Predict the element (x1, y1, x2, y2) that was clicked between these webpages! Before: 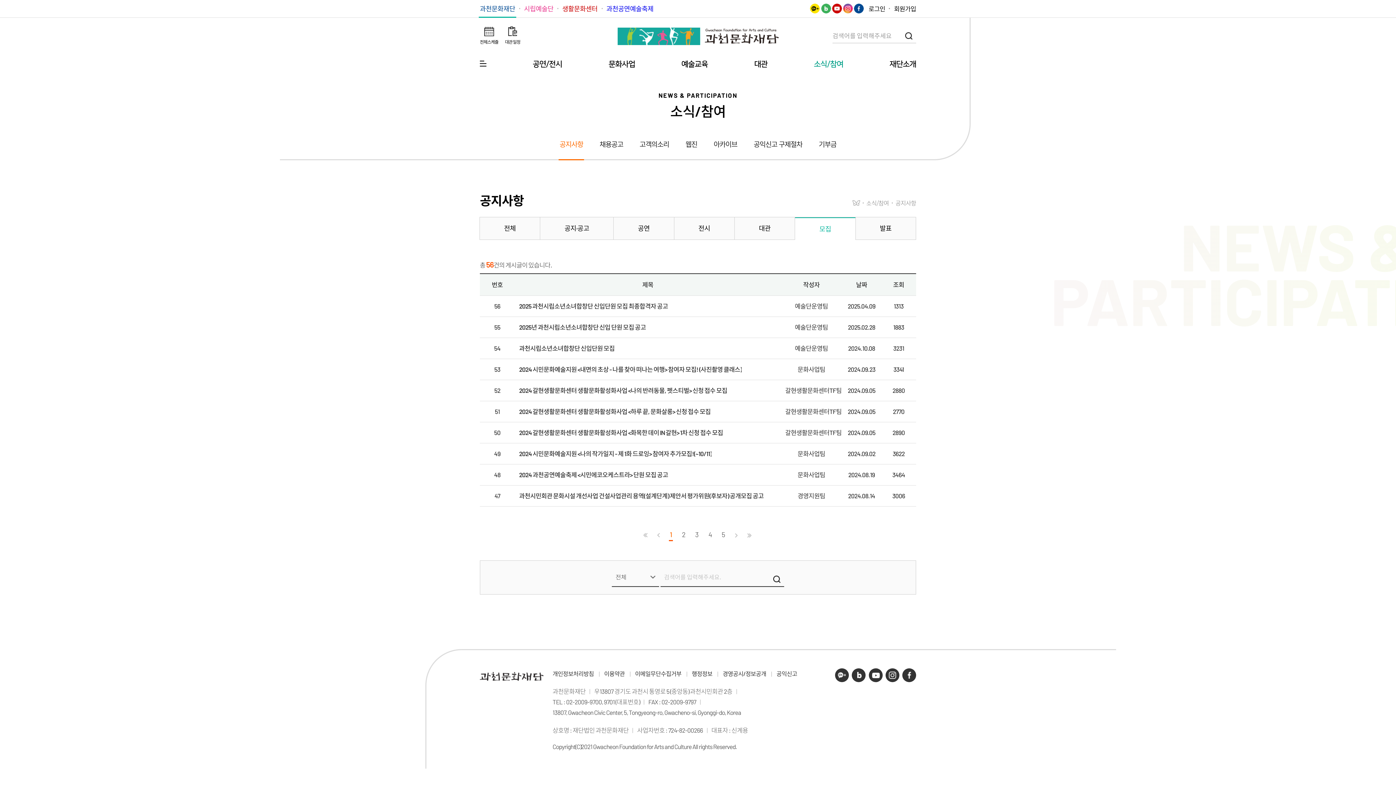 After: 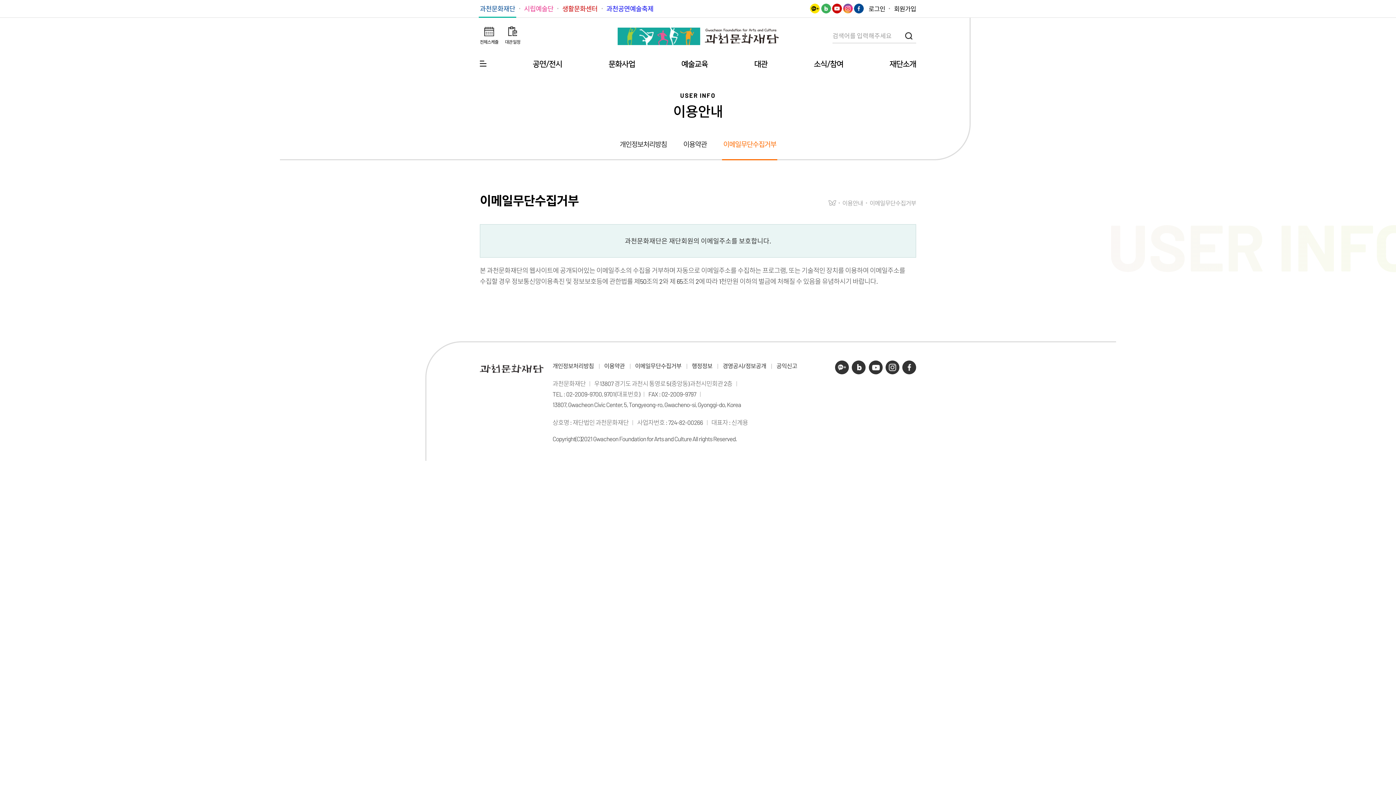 Action: label: 이메일무단수집거부 bbox: (635, 670, 681, 677)